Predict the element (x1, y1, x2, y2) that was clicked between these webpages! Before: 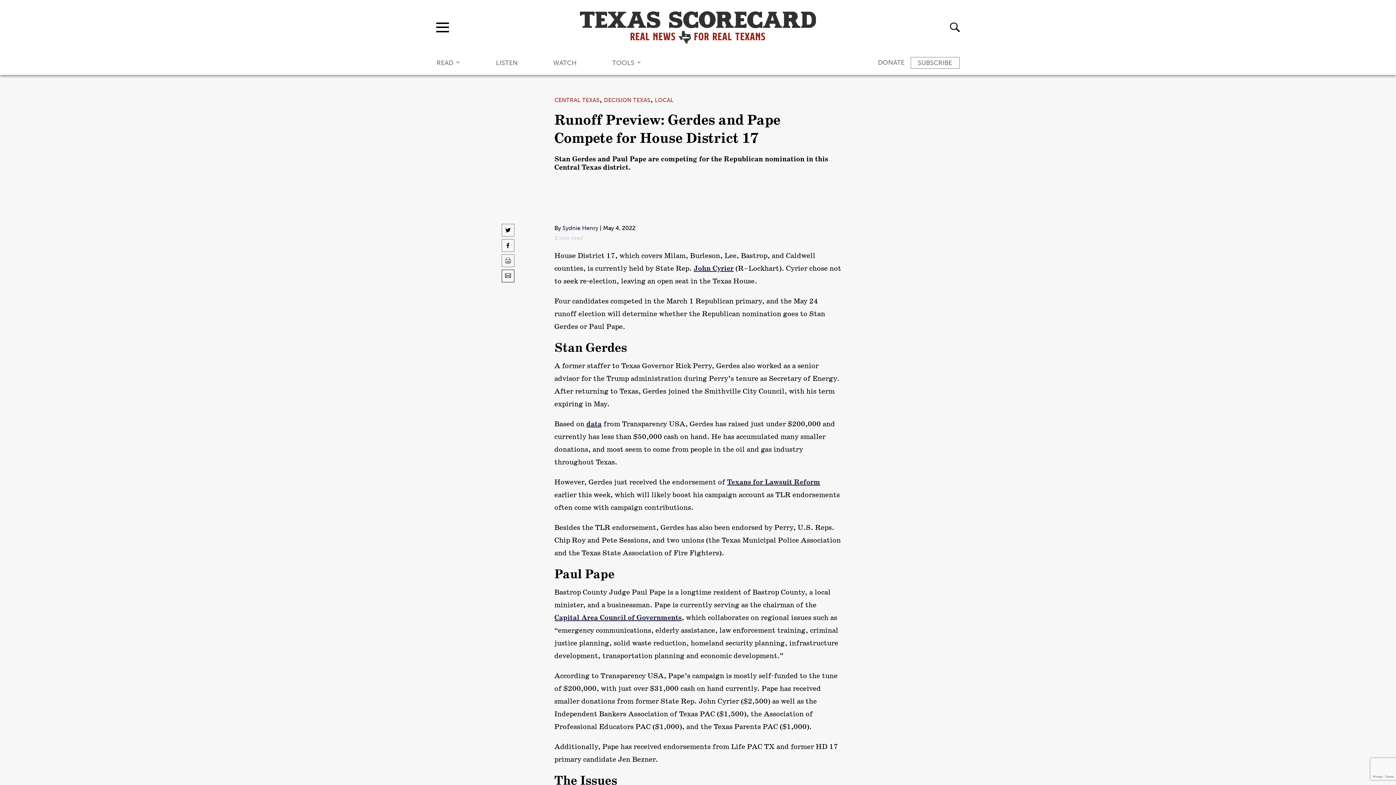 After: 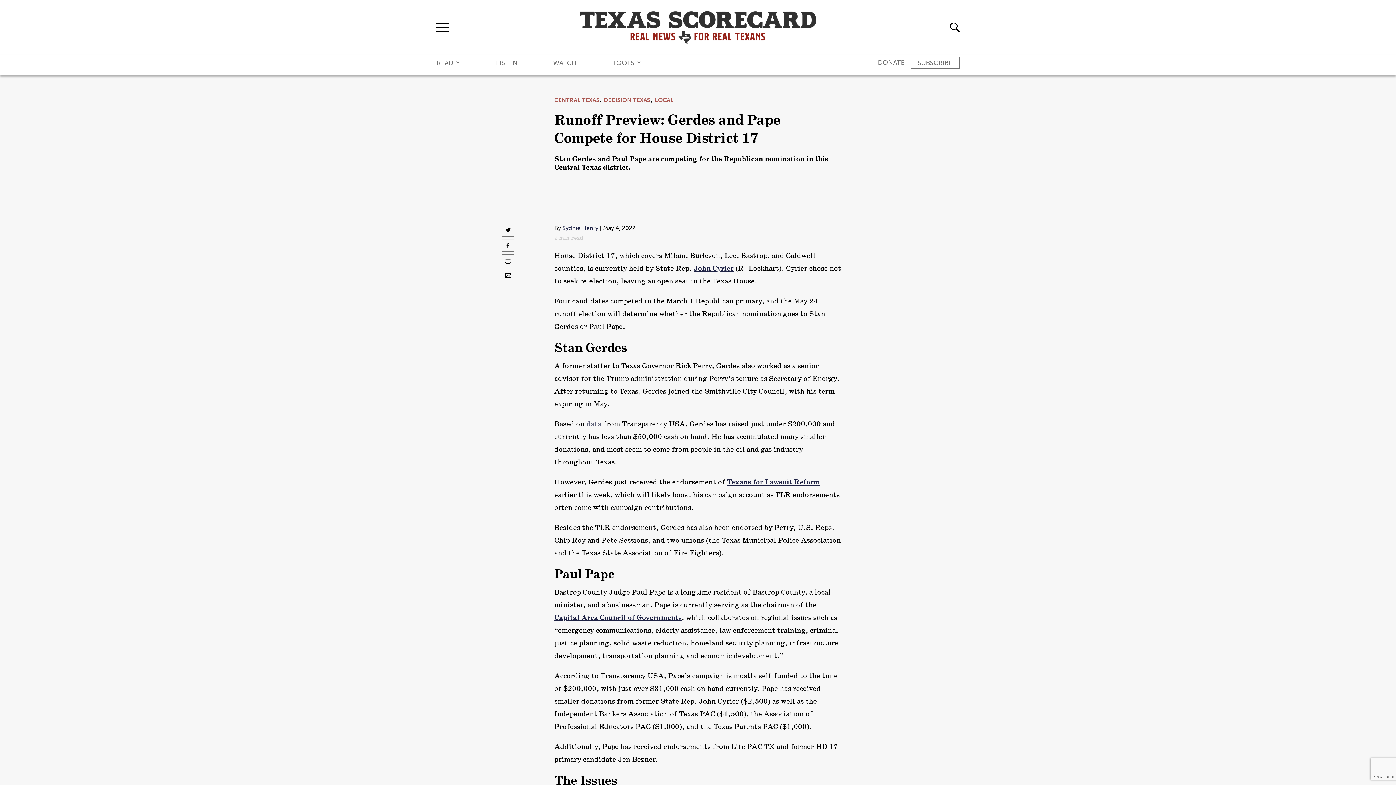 Action: bbox: (586, 419, 601, 429) label: data